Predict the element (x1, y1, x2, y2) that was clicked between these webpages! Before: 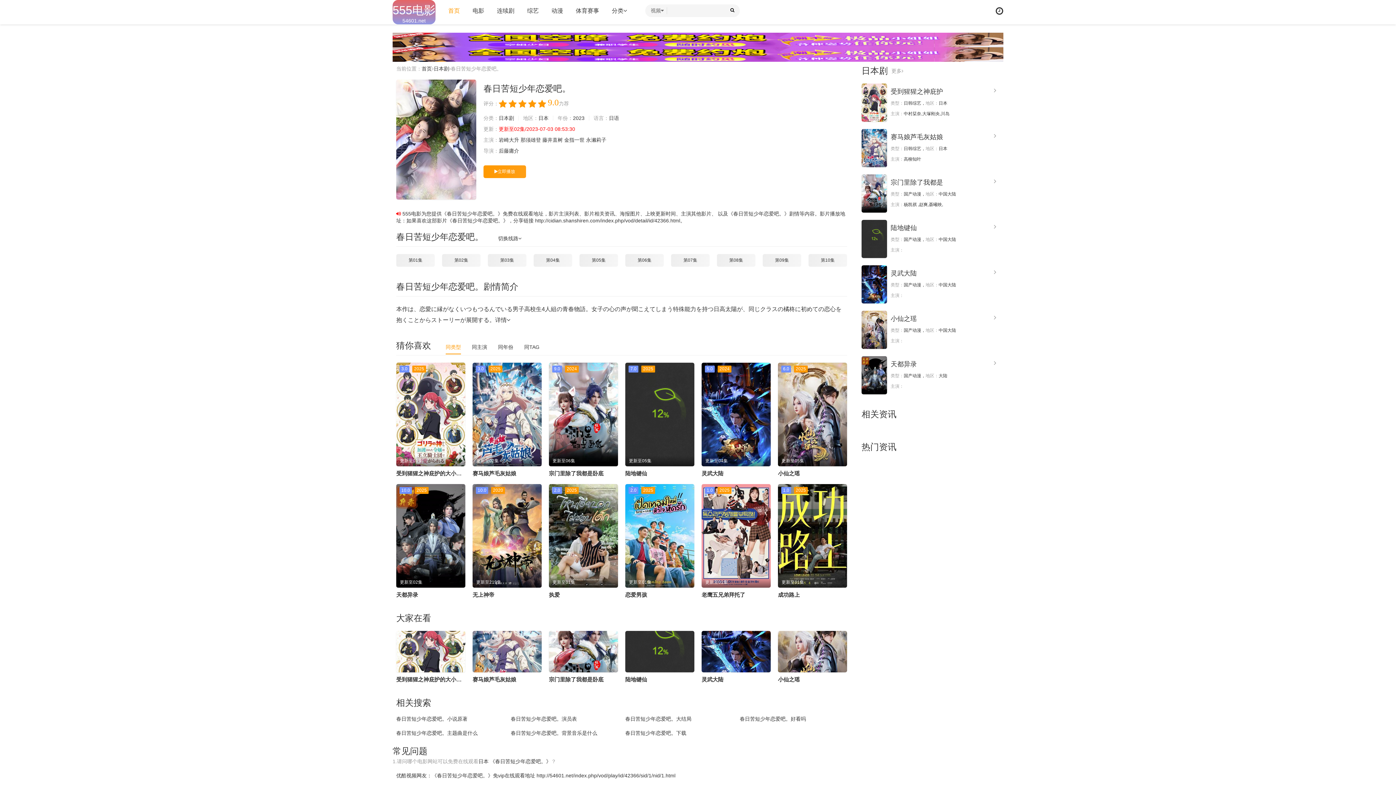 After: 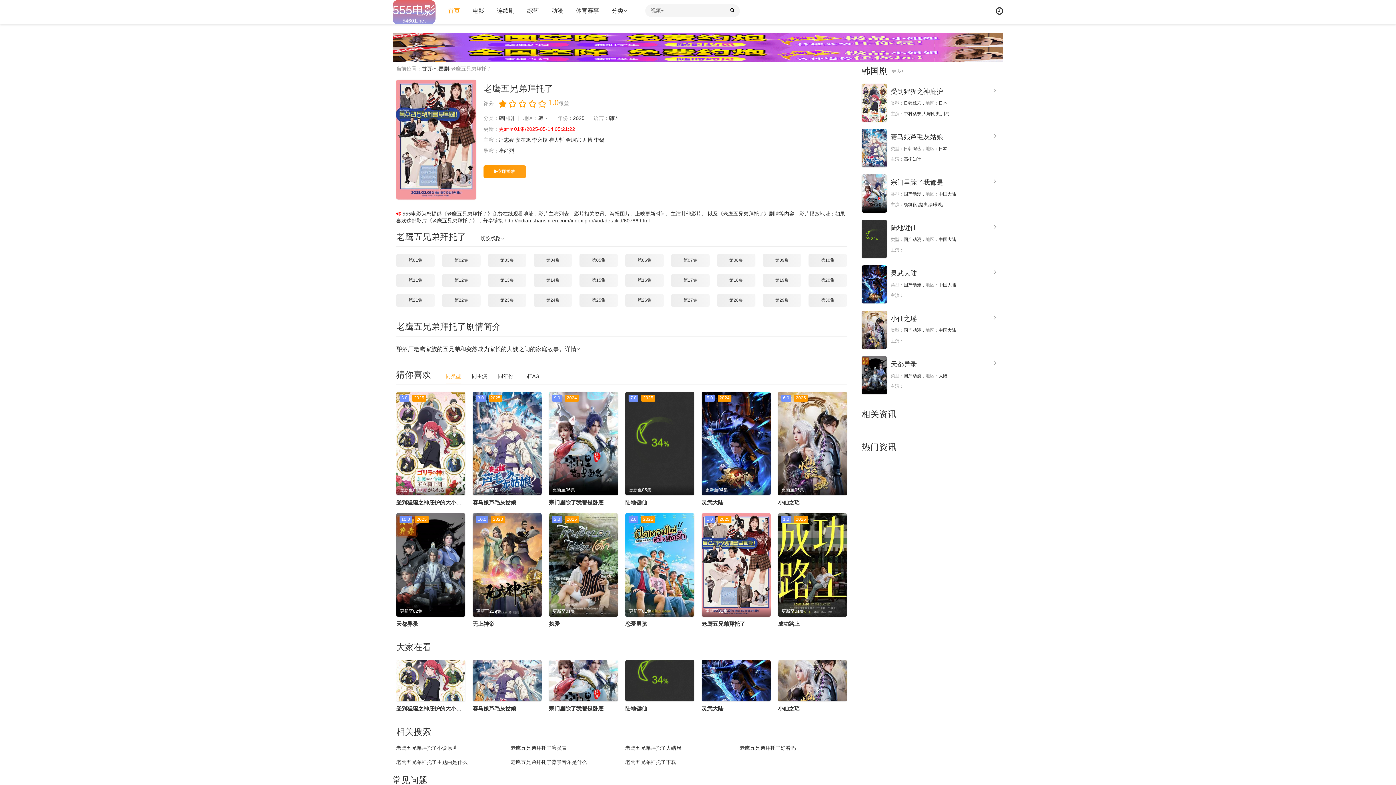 Action: label: 1.02025
更新至01集 bbox: (701, 484, 770, 588)